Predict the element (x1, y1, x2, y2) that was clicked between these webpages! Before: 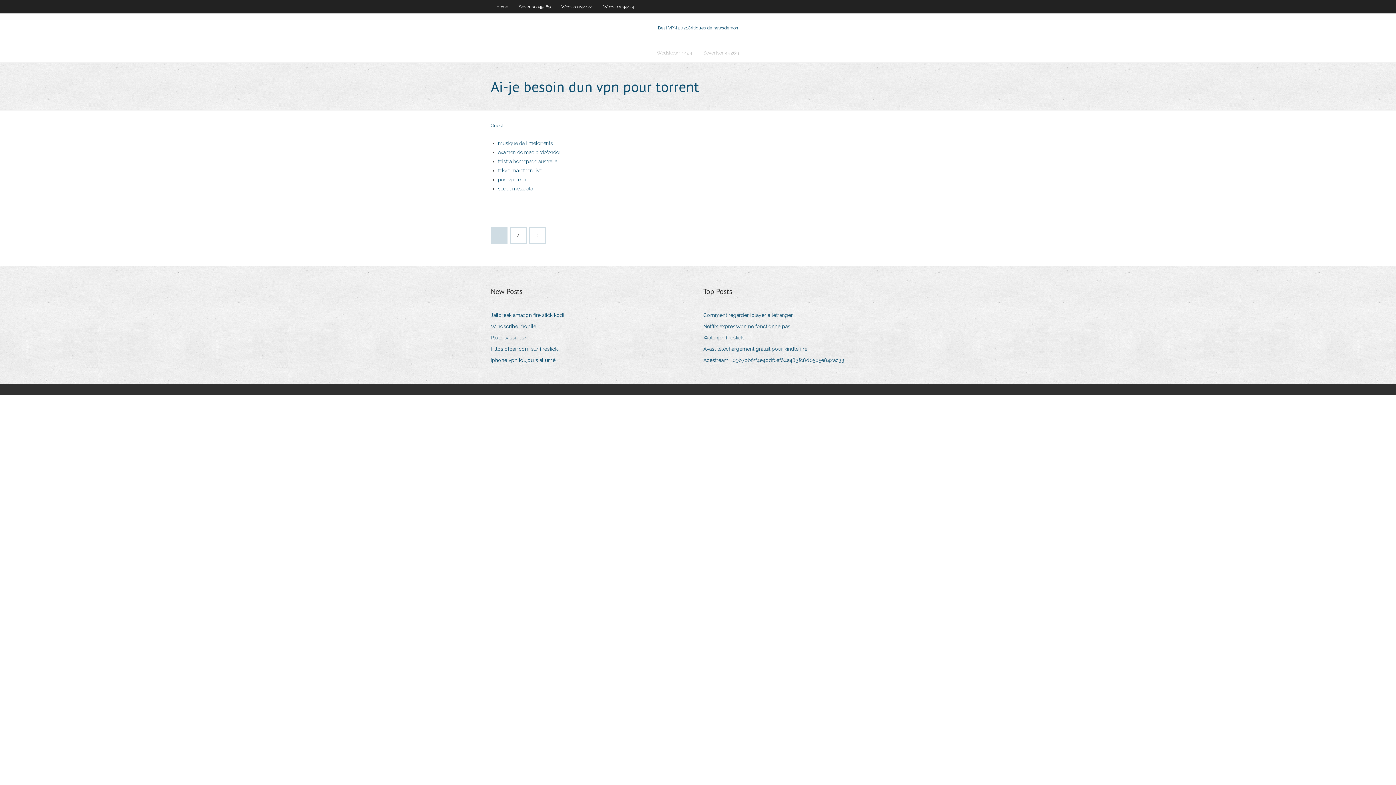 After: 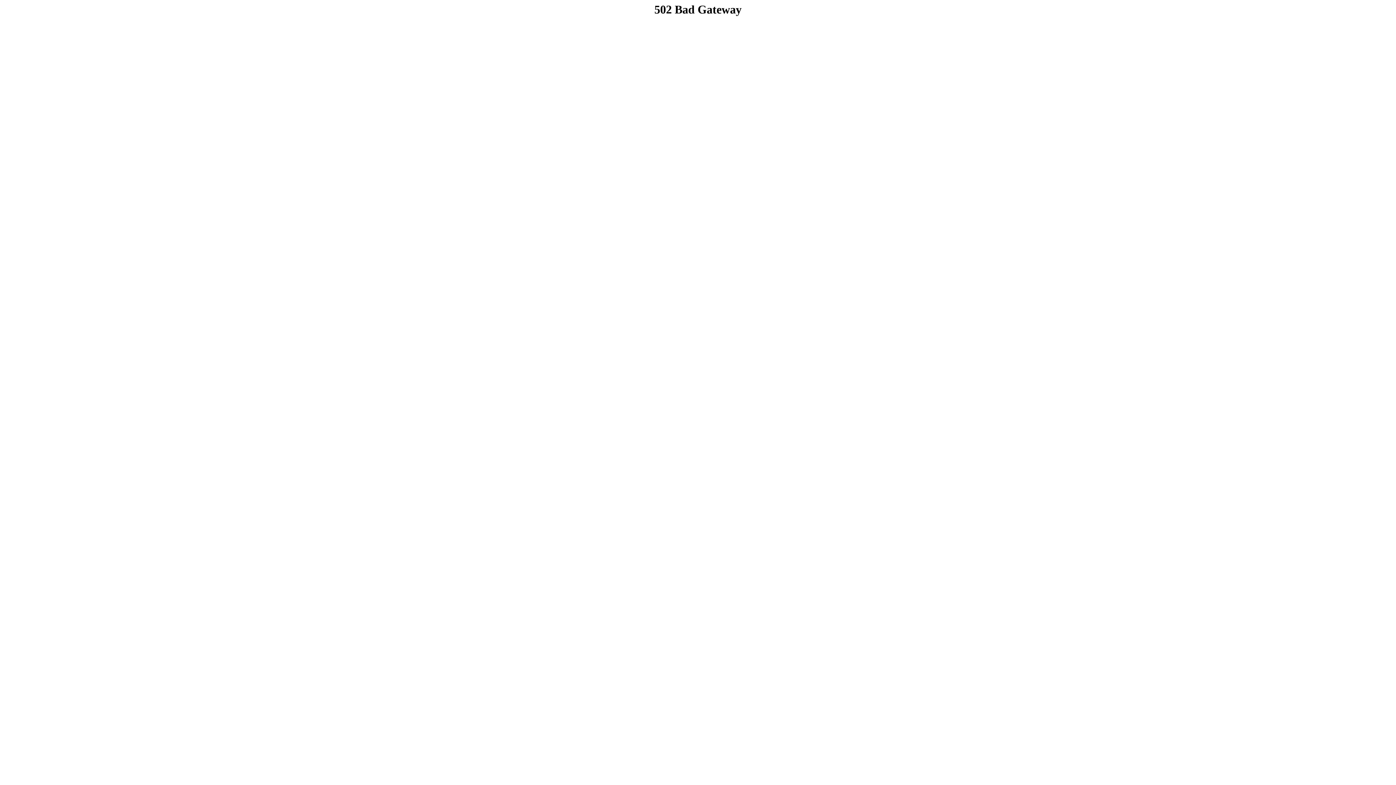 Action: bbox: (703, 310, 798, 320) label: Comment regarder iplayer à létranger